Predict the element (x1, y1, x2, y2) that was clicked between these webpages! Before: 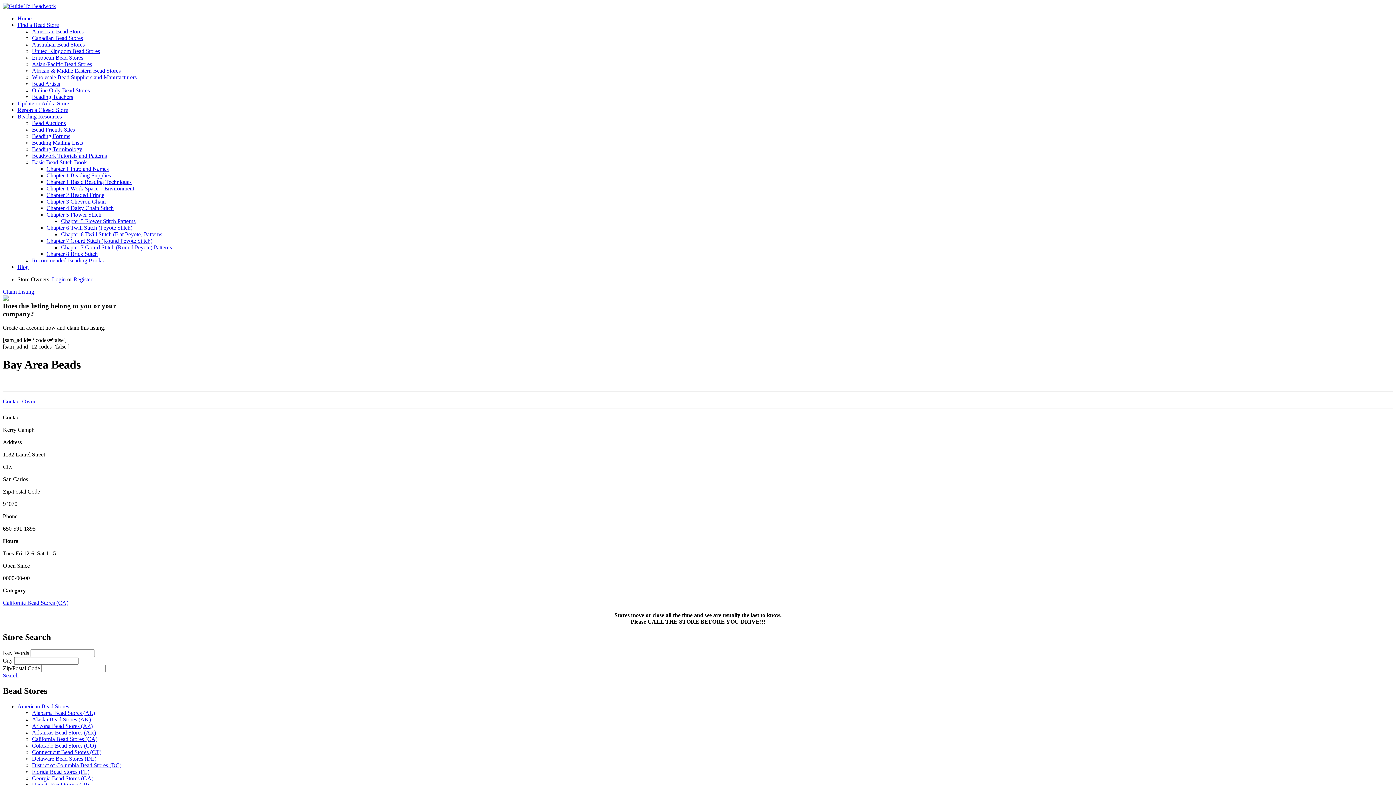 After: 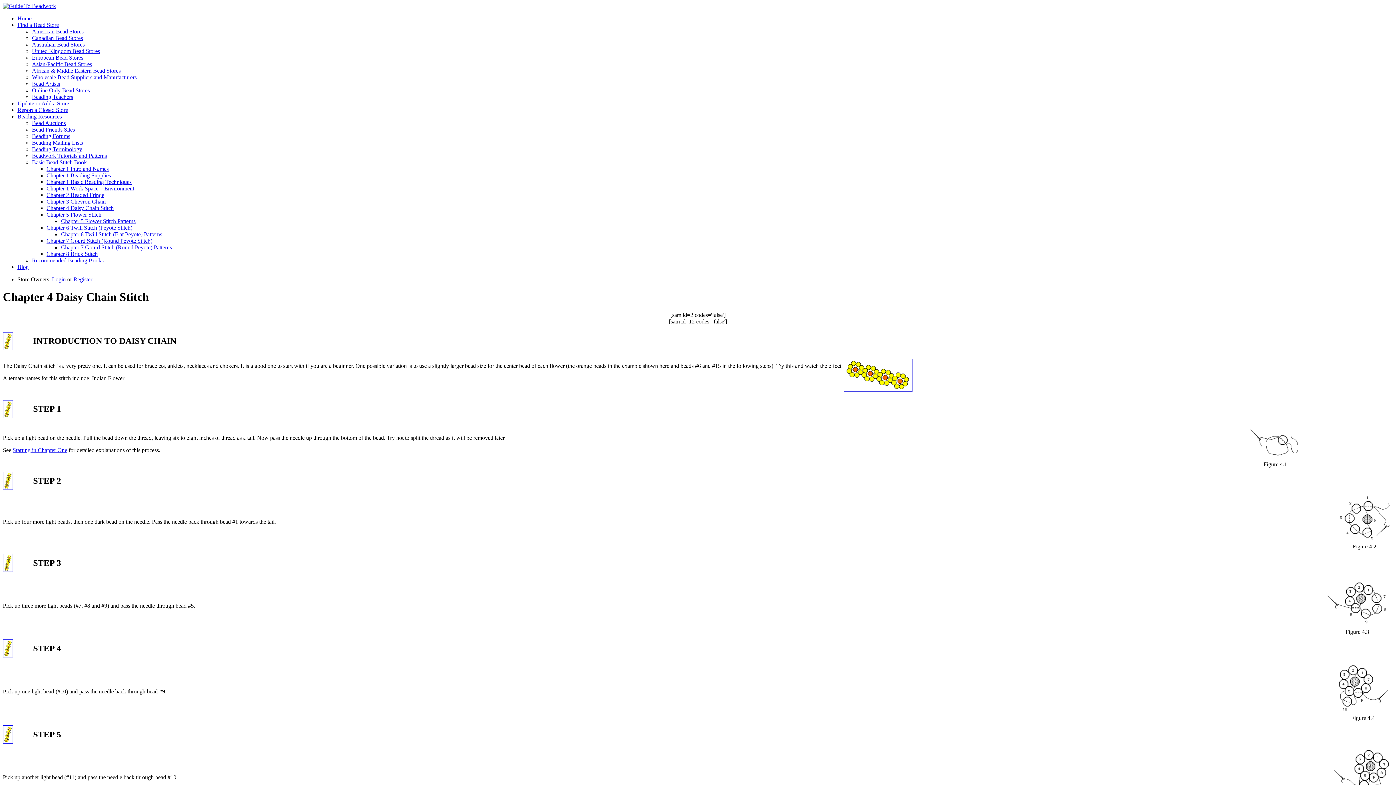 Action: label: Chapter 4 Daisy Chain Stitch bbox: (46, 205, 113, 211)